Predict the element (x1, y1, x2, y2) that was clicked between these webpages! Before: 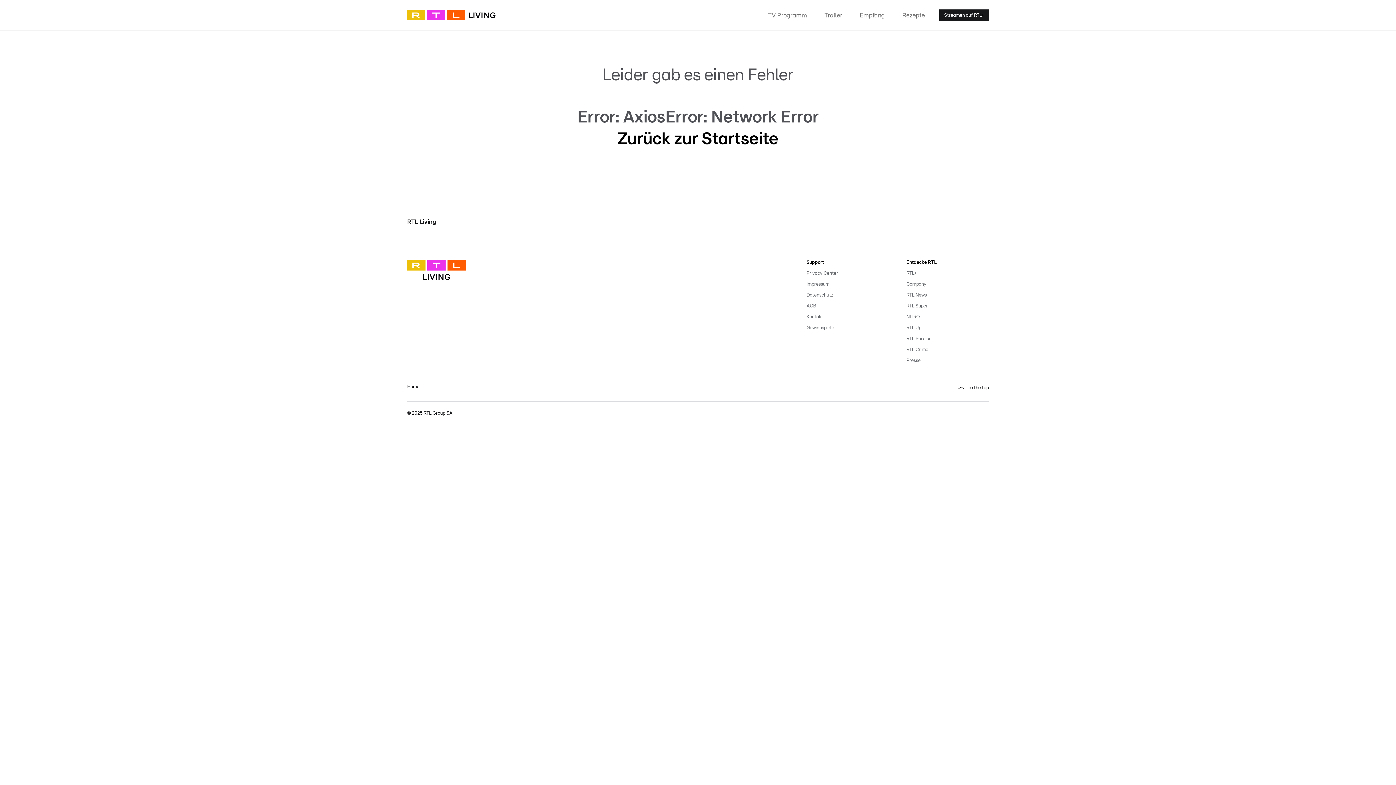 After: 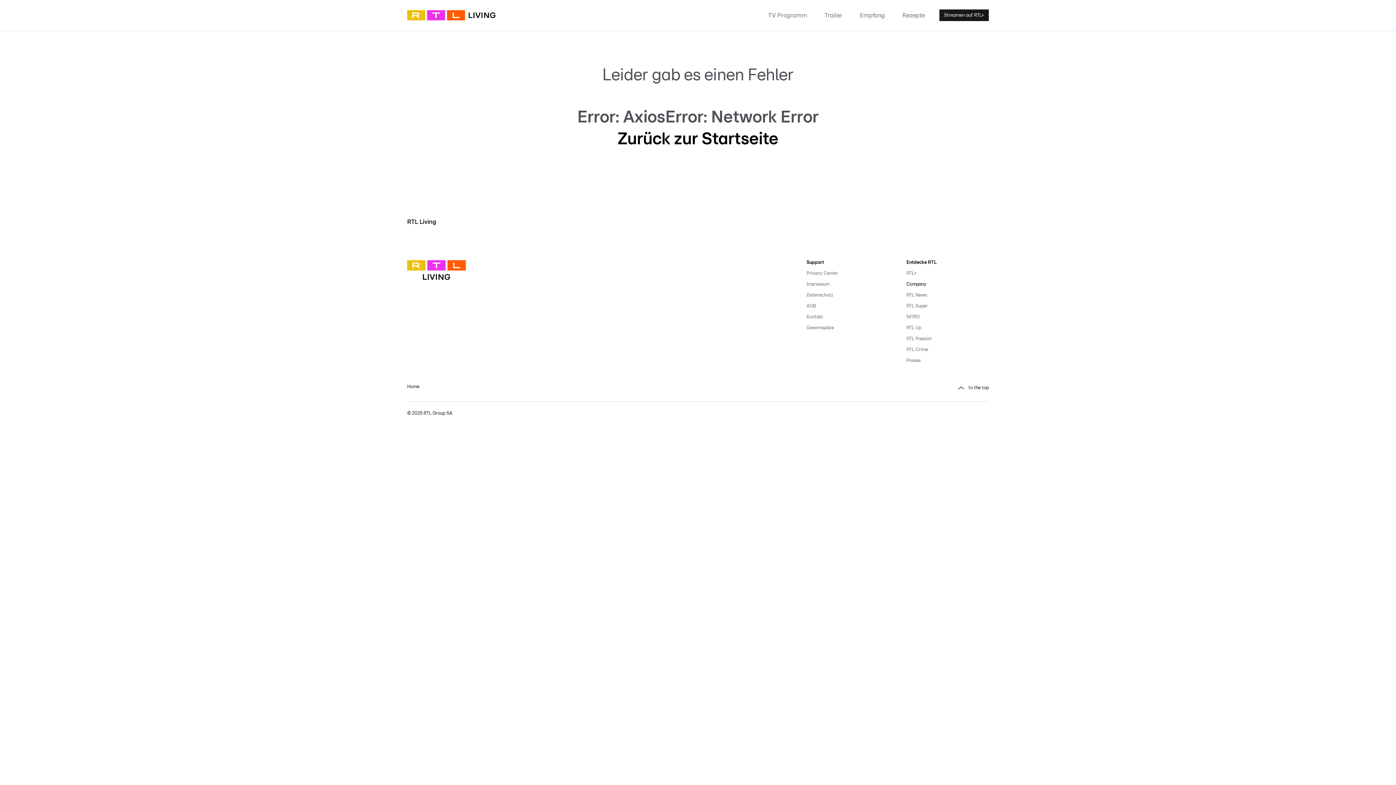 Action: bbox: (906, 279, 989, 290) label: Company